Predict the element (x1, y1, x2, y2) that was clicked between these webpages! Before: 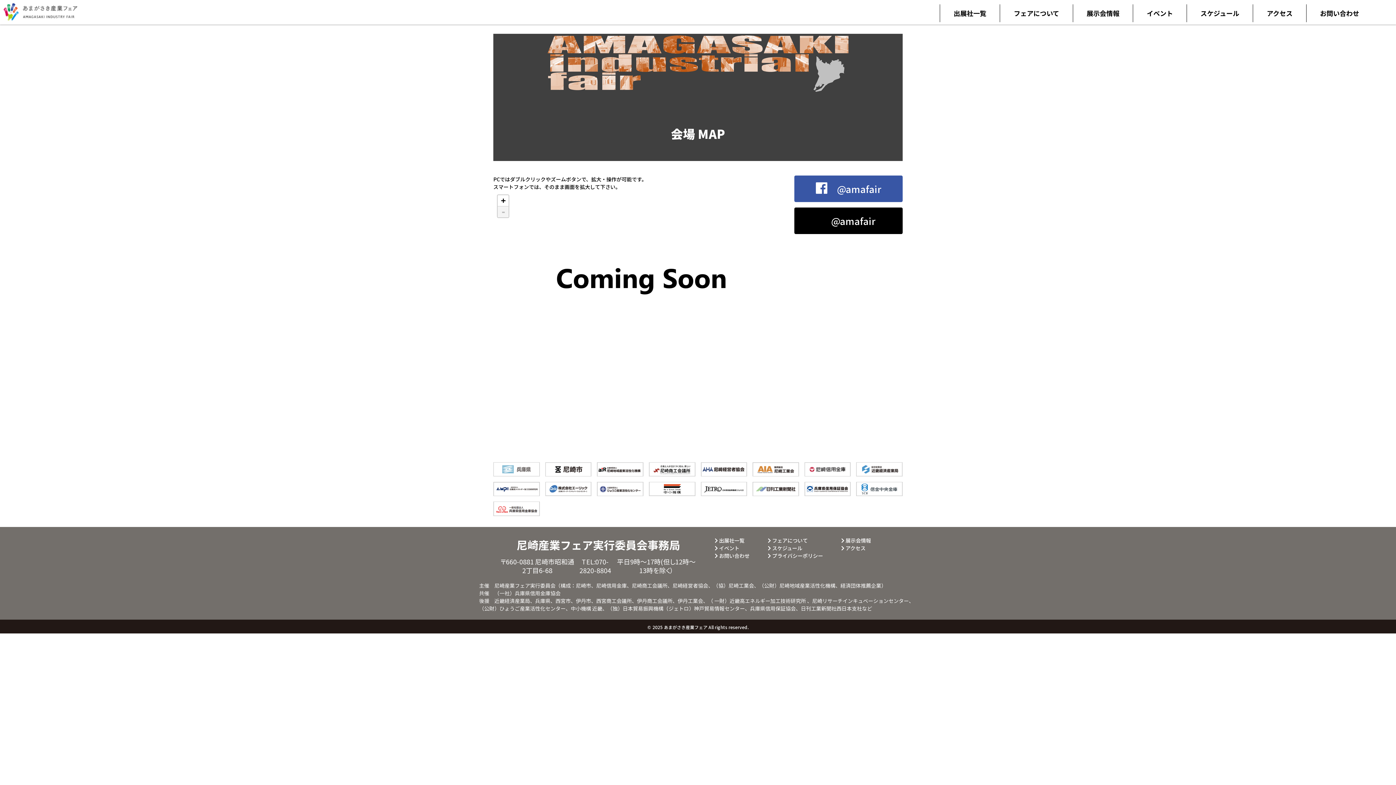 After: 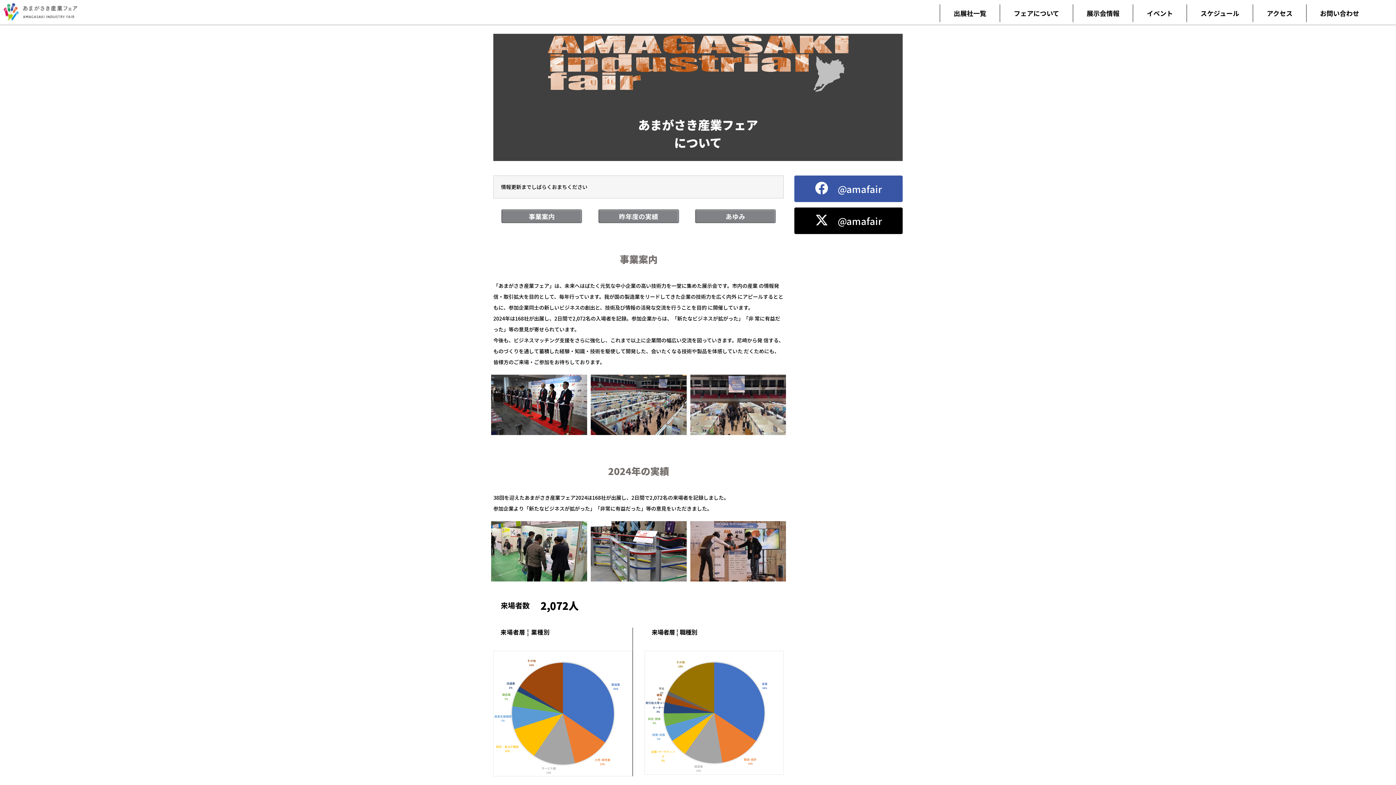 Action: bbox: (768, 536, 808, 544) label:  フェアについて